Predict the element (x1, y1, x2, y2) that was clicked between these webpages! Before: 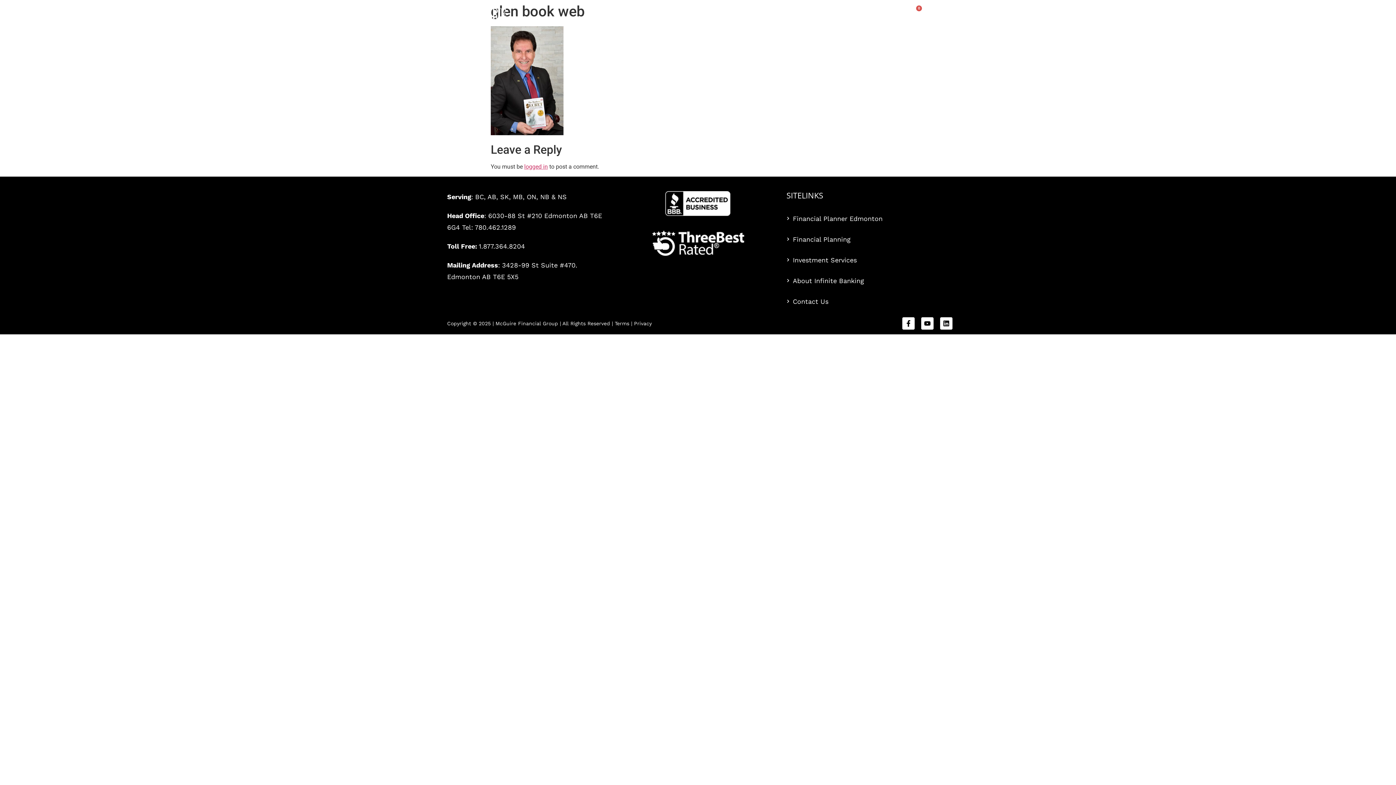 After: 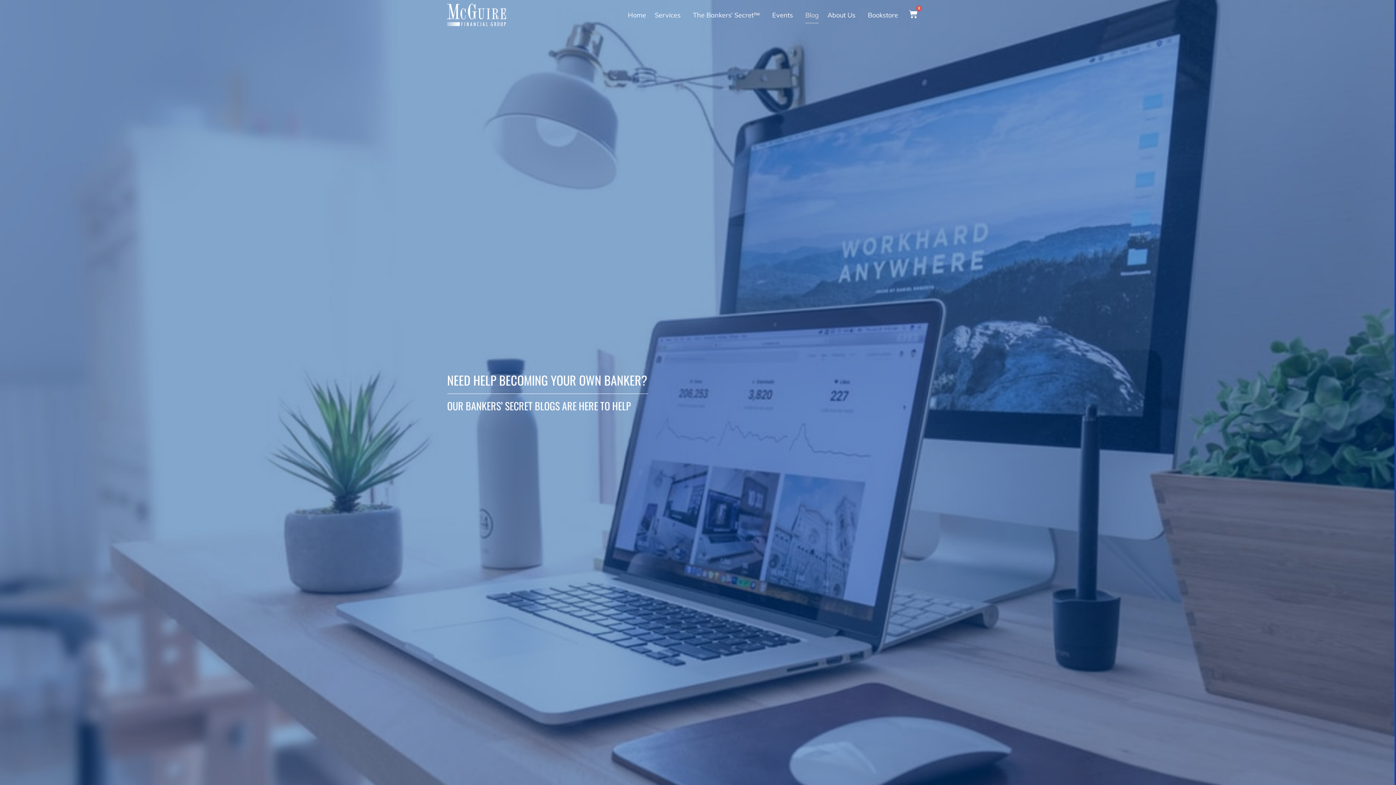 Action: label: Blog bbox: (805, 7, 818, 23)